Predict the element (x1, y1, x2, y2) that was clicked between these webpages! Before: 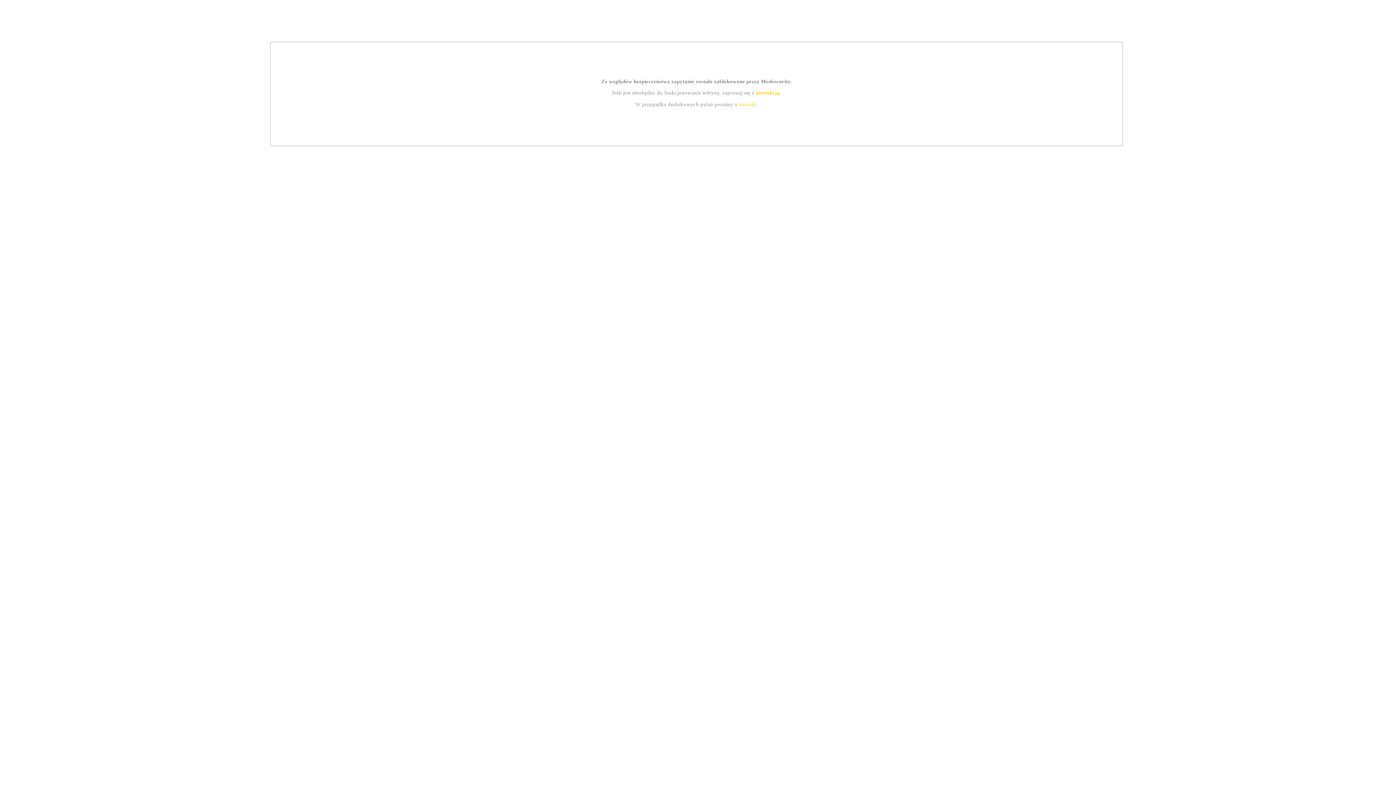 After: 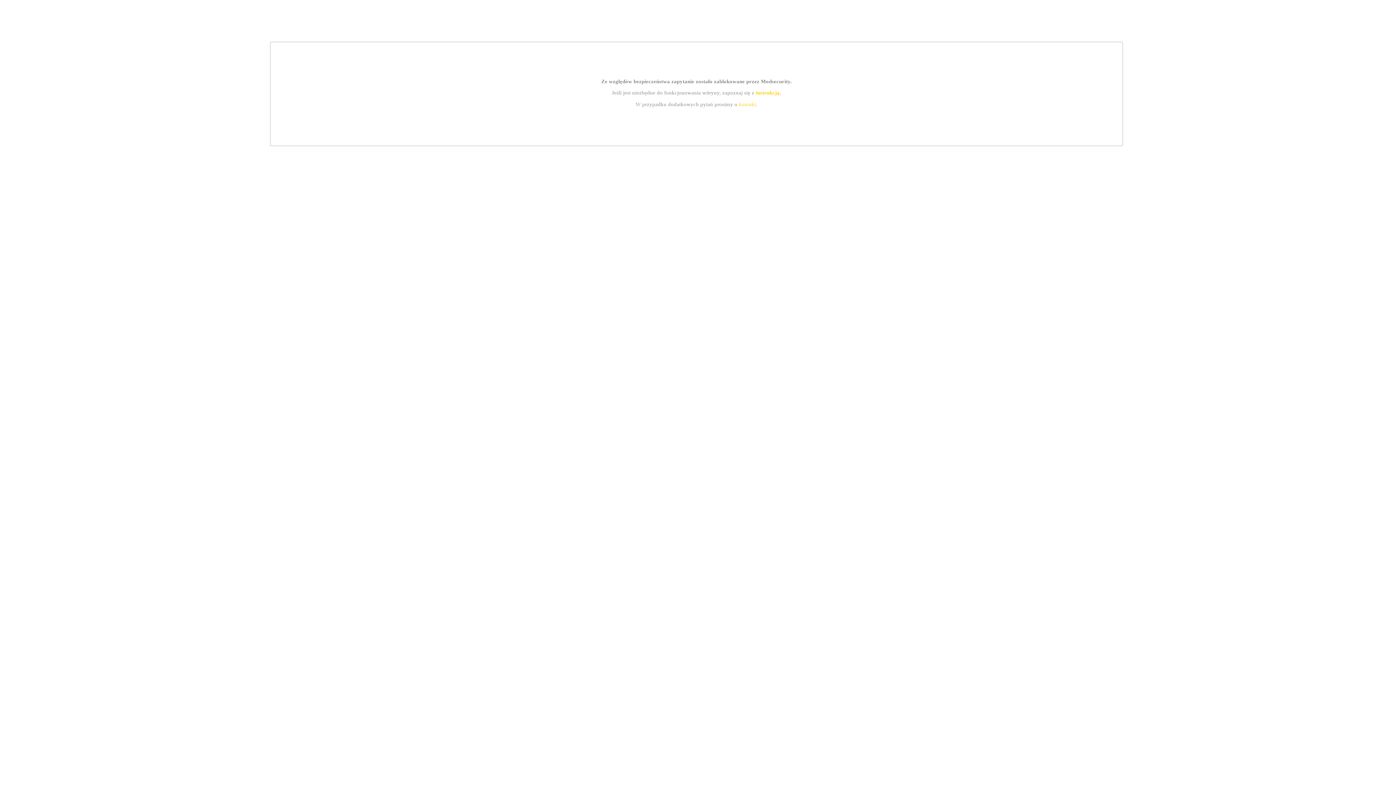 Action: bbox: (755, 89, 779, 95) label: instrukcją